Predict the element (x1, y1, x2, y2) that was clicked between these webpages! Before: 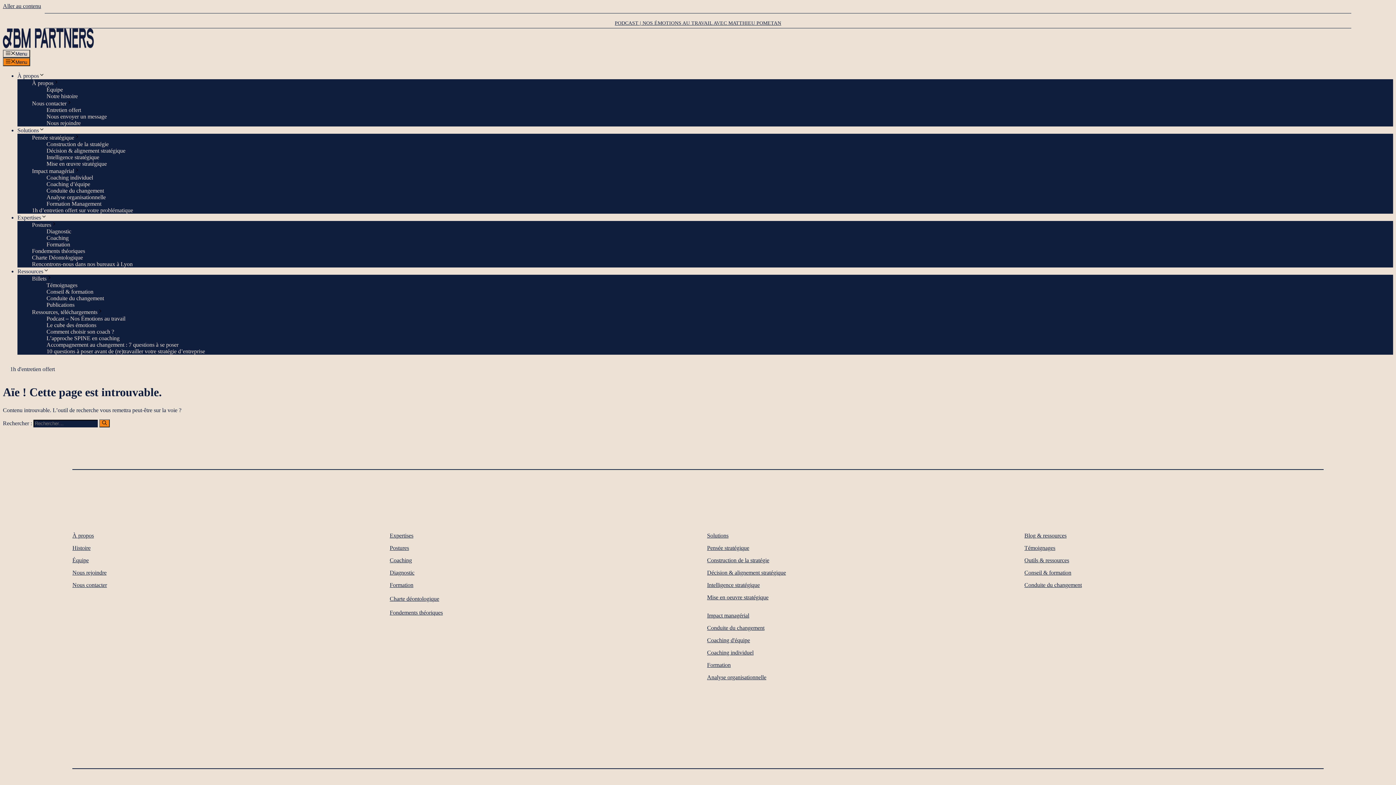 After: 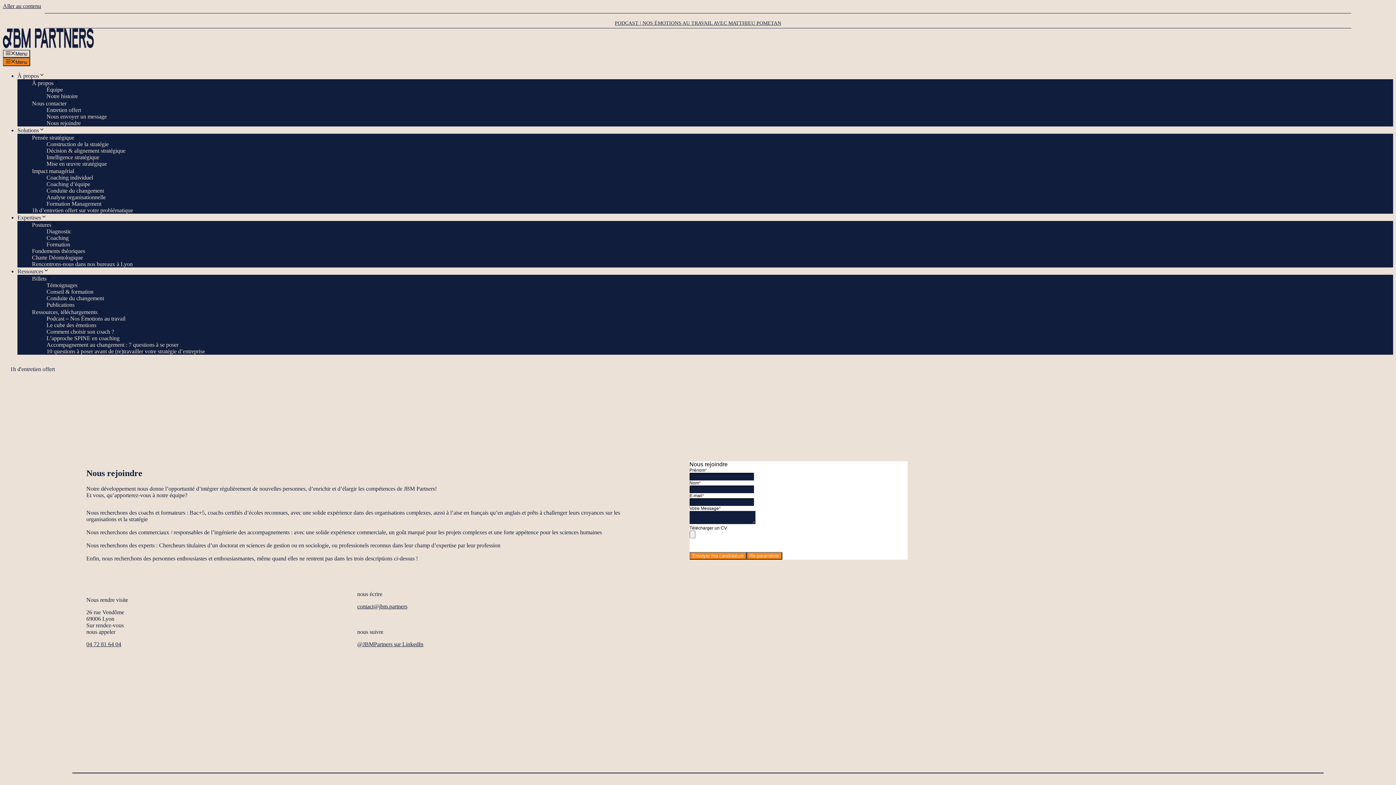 Action: label: Nous rejoindre bbox: (46, 119, 80, 126)